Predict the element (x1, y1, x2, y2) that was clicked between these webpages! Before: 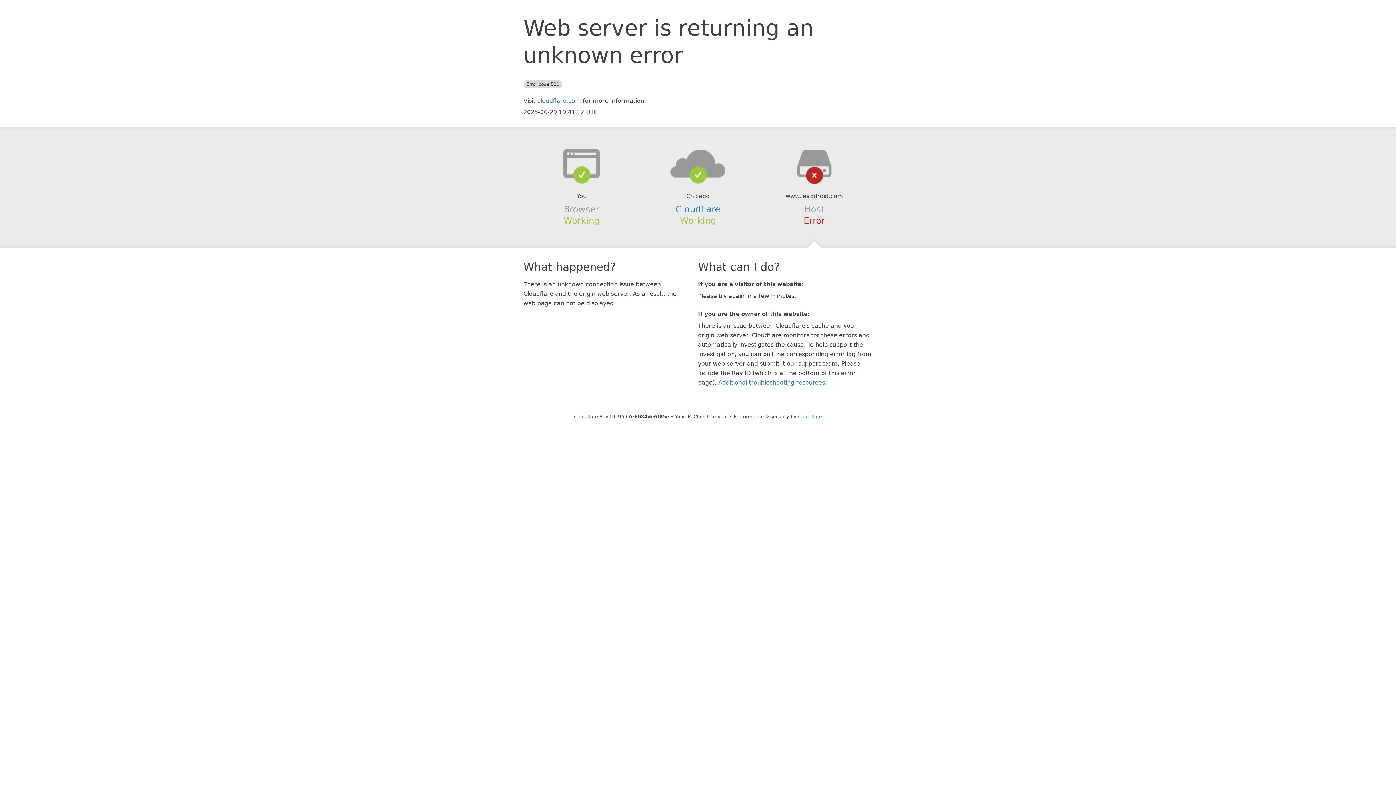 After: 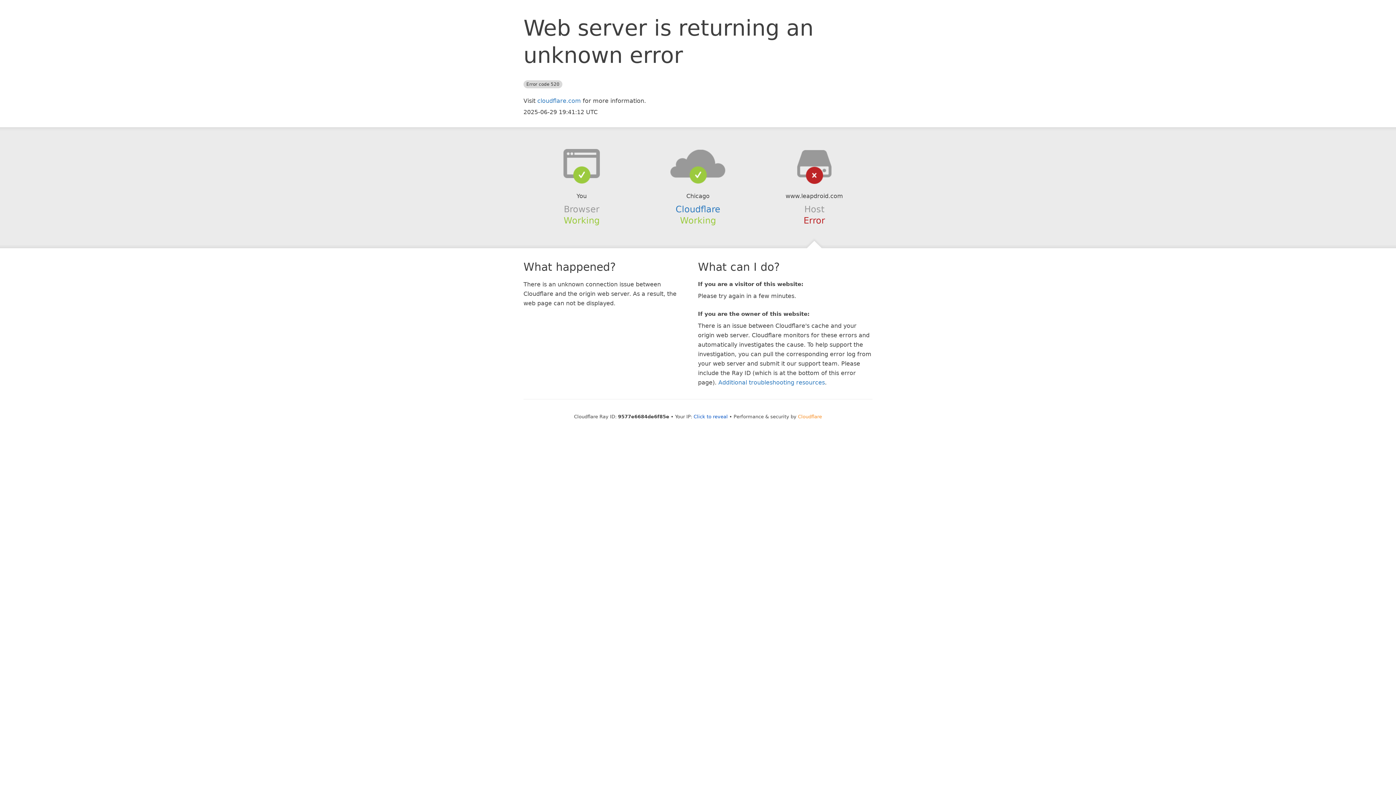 Action: bbox: (798, 414, 822, 419) label: Cloudflare